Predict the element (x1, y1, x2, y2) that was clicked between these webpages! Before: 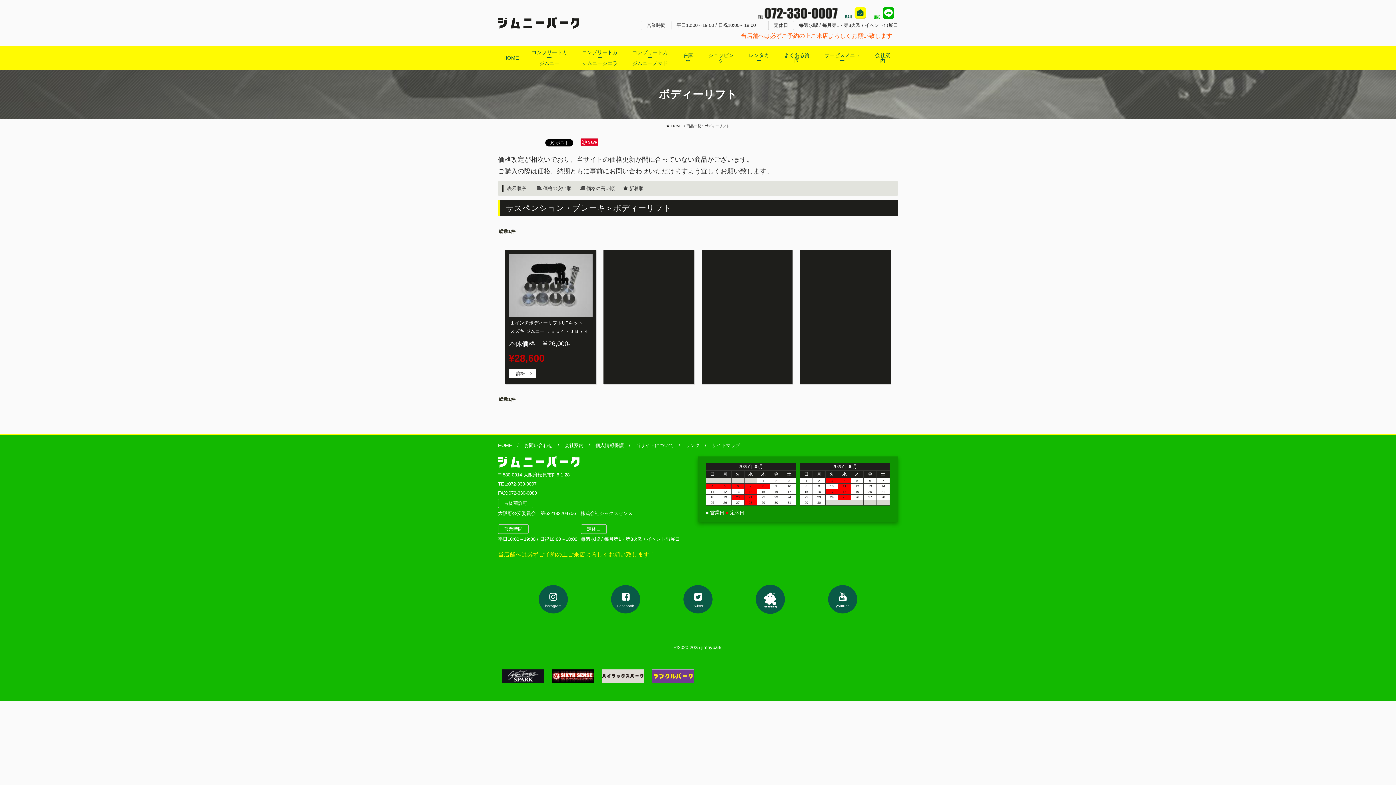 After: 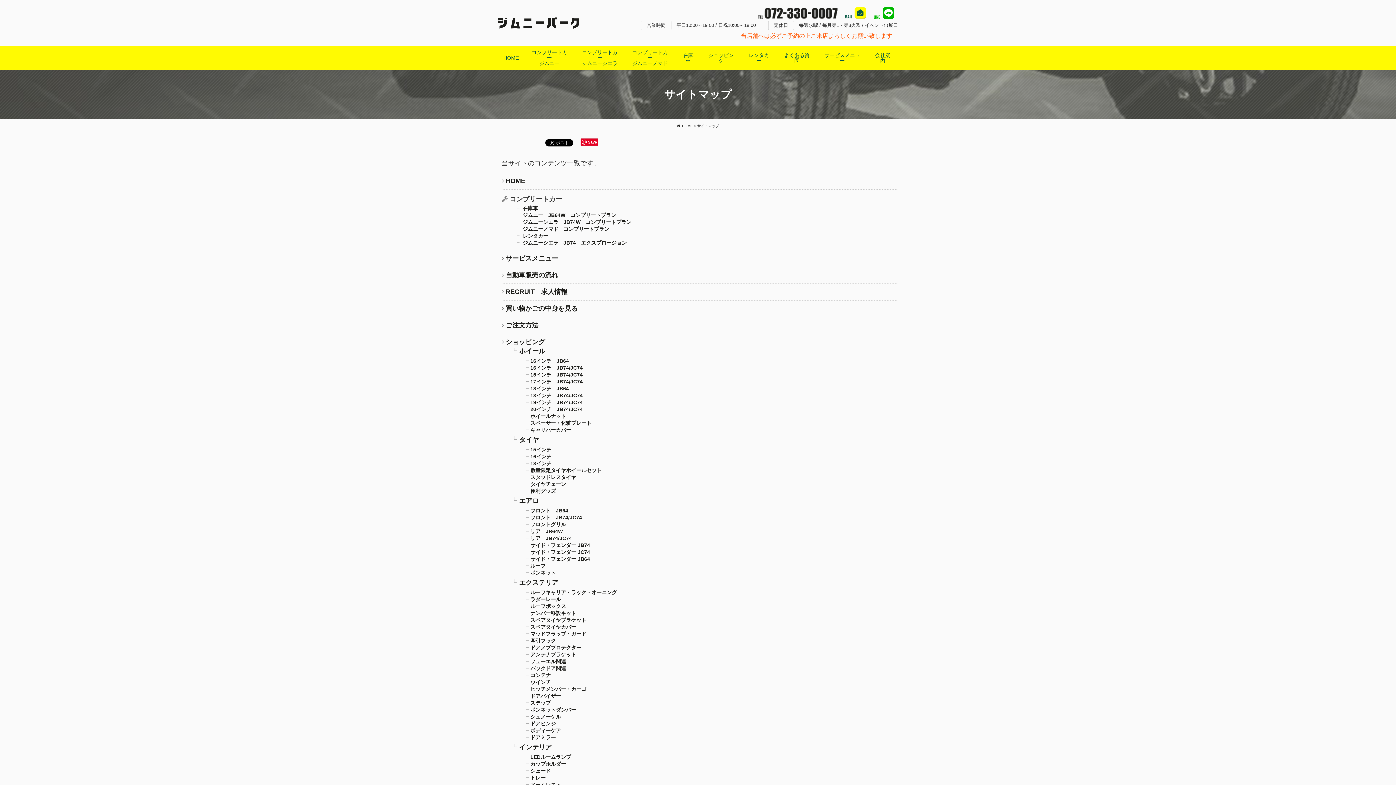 Action: bbox: (712, 442, 740, 448) label: サイトマップ